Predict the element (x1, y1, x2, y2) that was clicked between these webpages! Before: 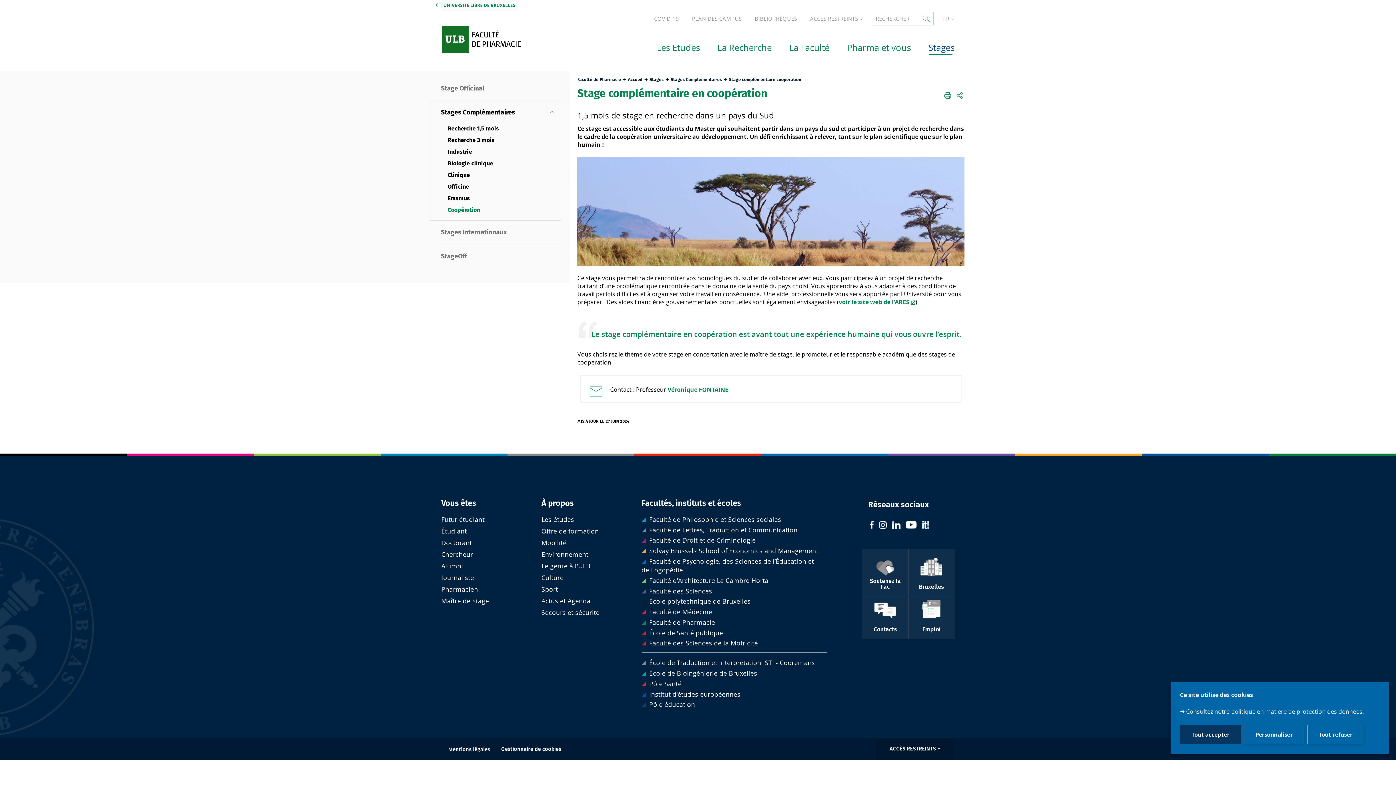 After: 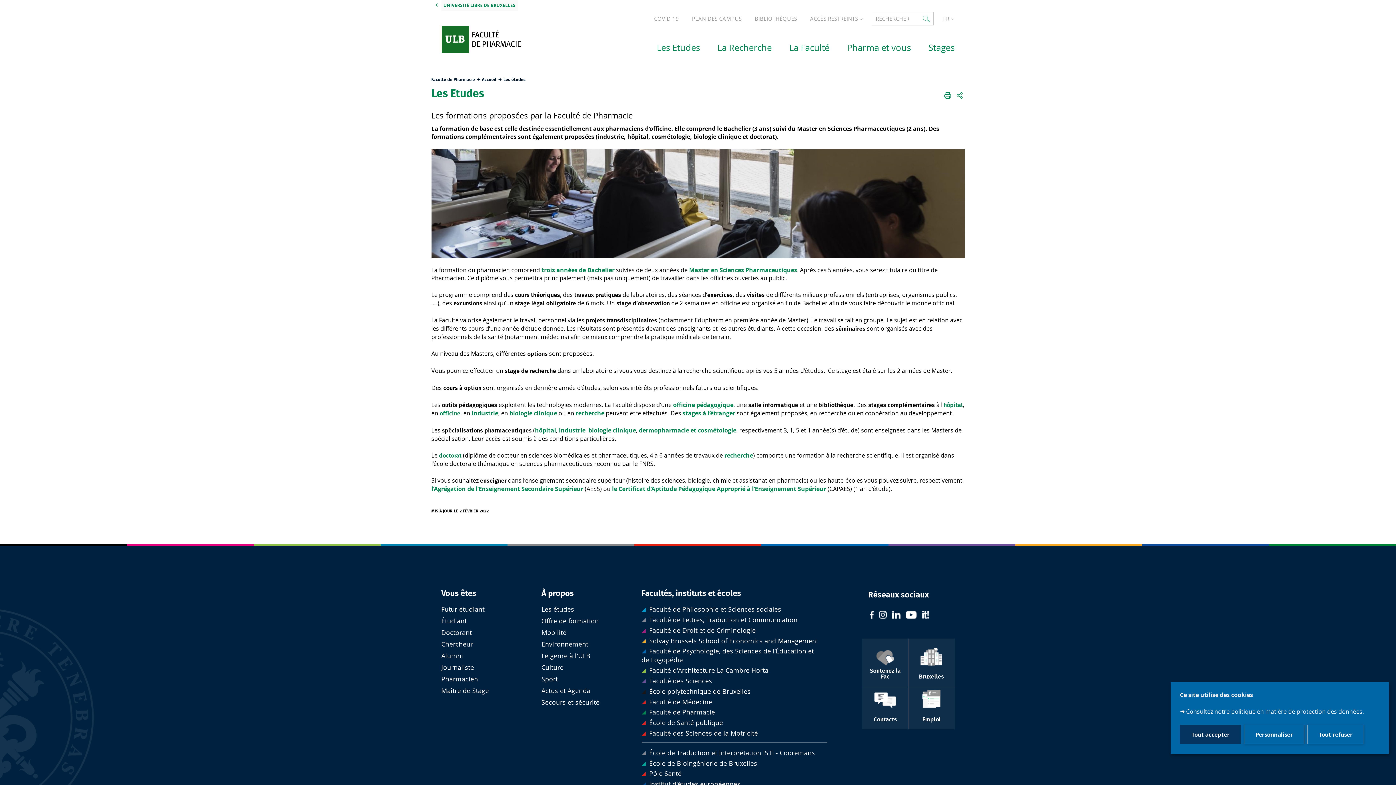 Action: label: Les études bbox: (541, 515, 574, 523)